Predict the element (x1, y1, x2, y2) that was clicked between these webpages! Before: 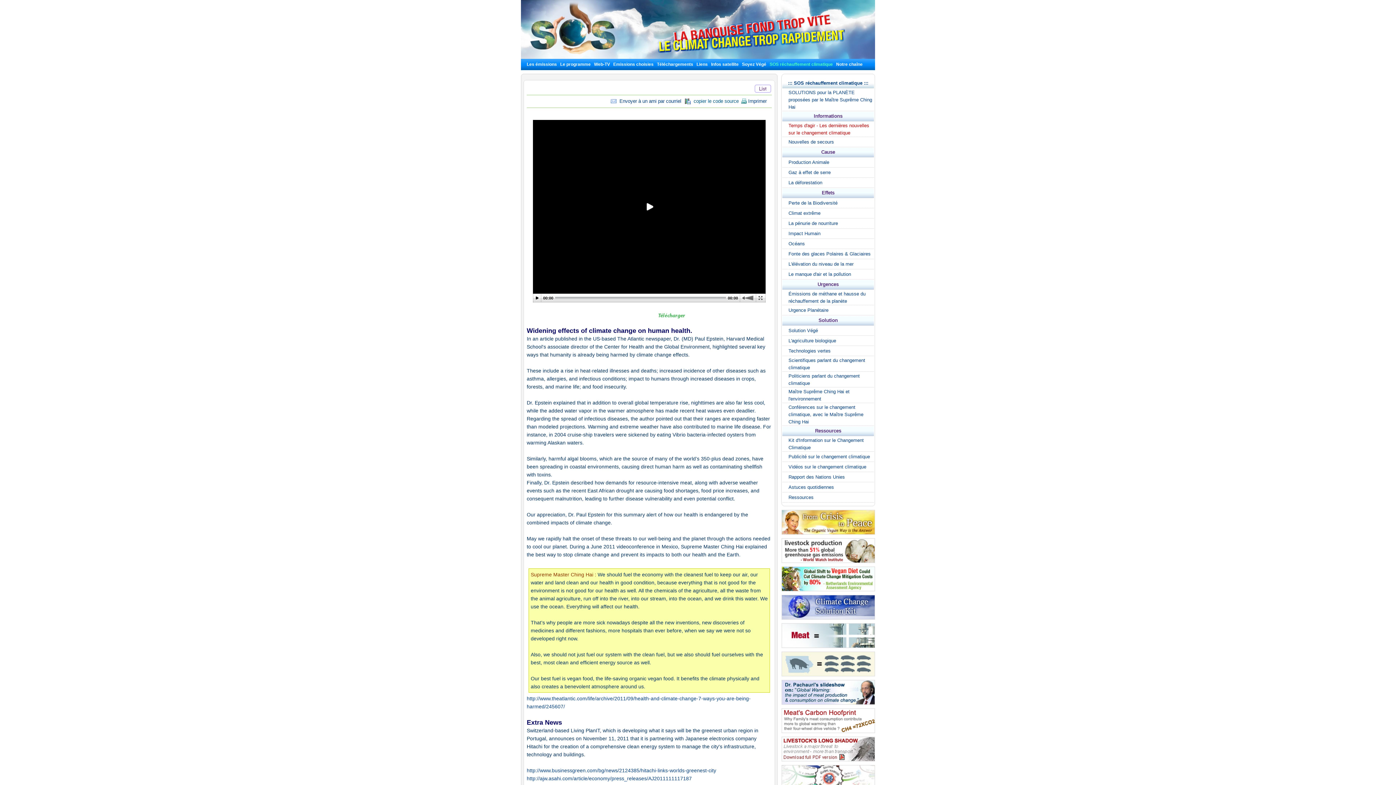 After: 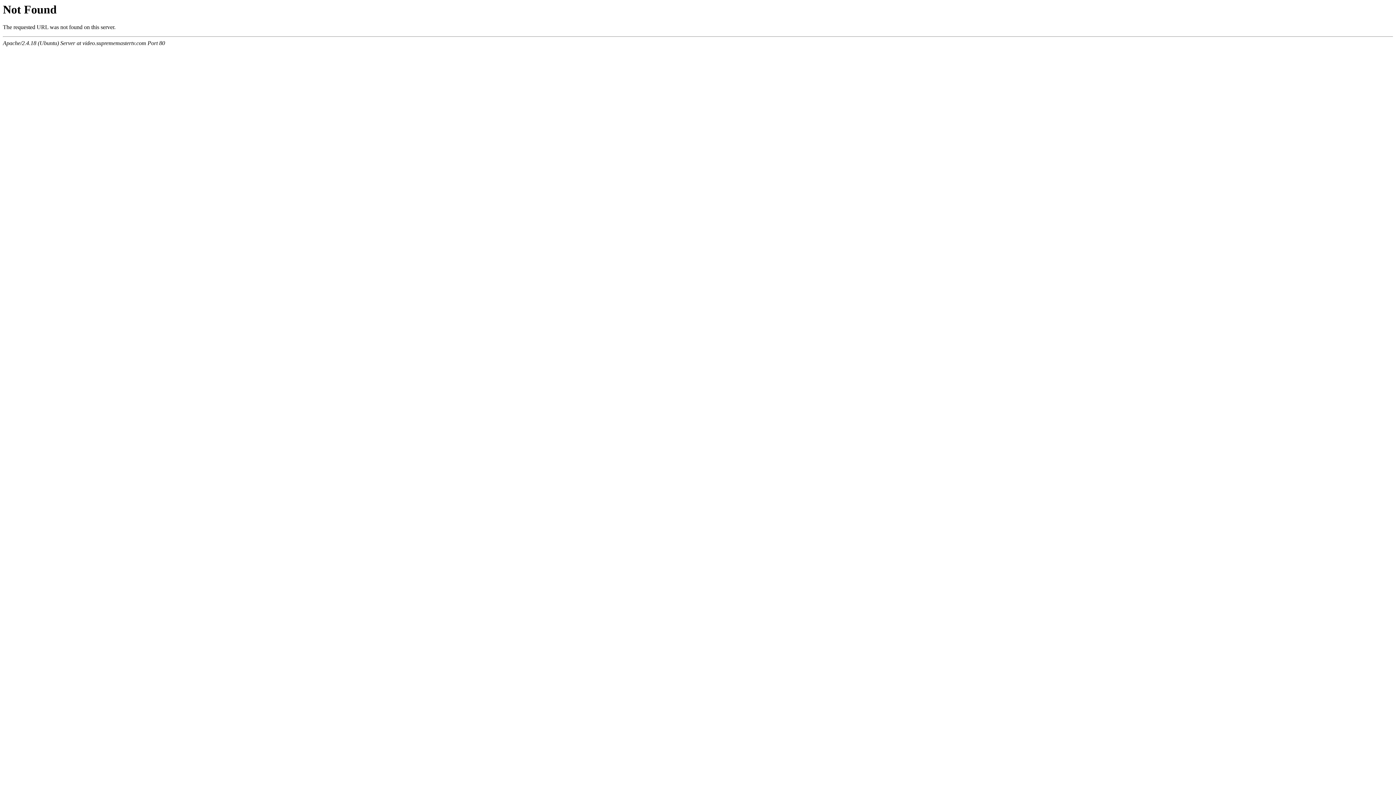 Action: bbox: (658, 312, 685, 318)